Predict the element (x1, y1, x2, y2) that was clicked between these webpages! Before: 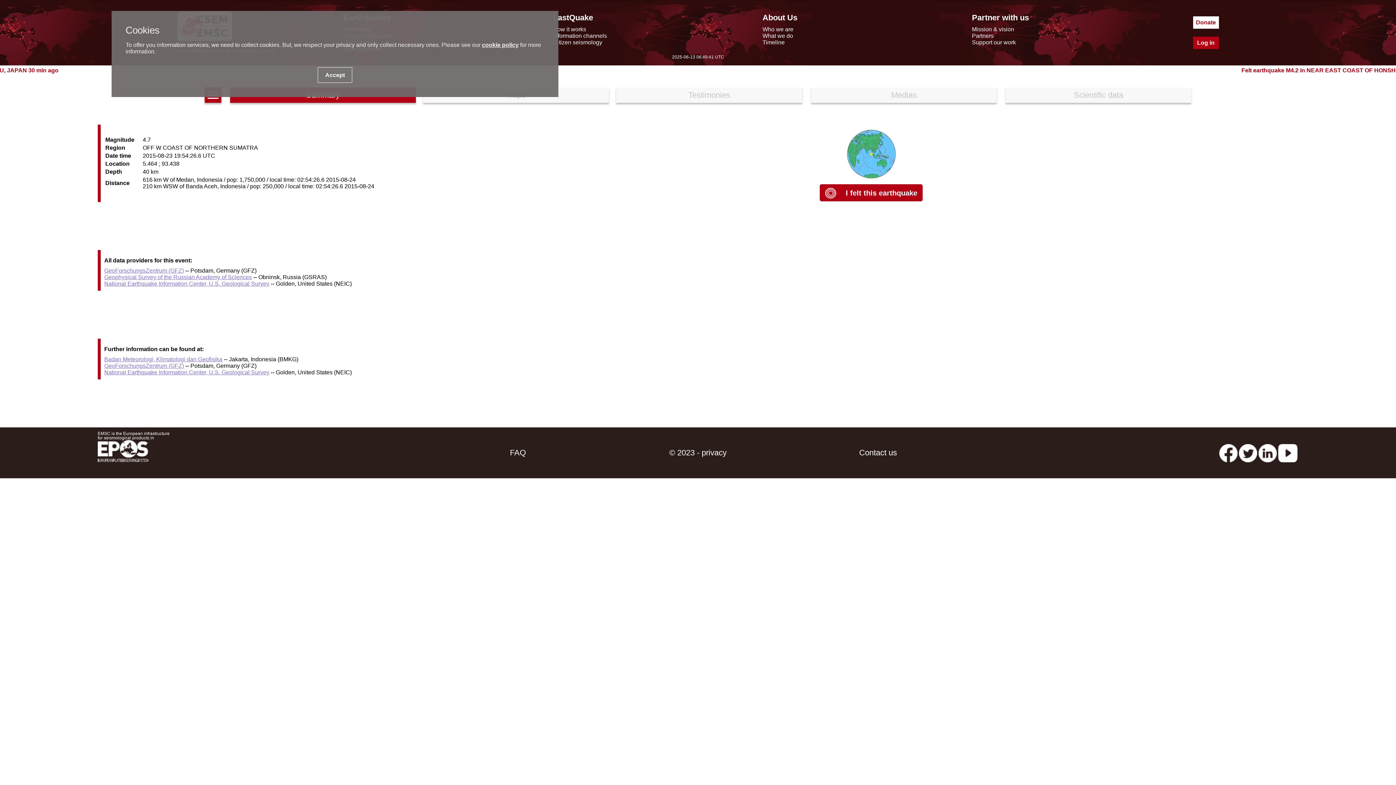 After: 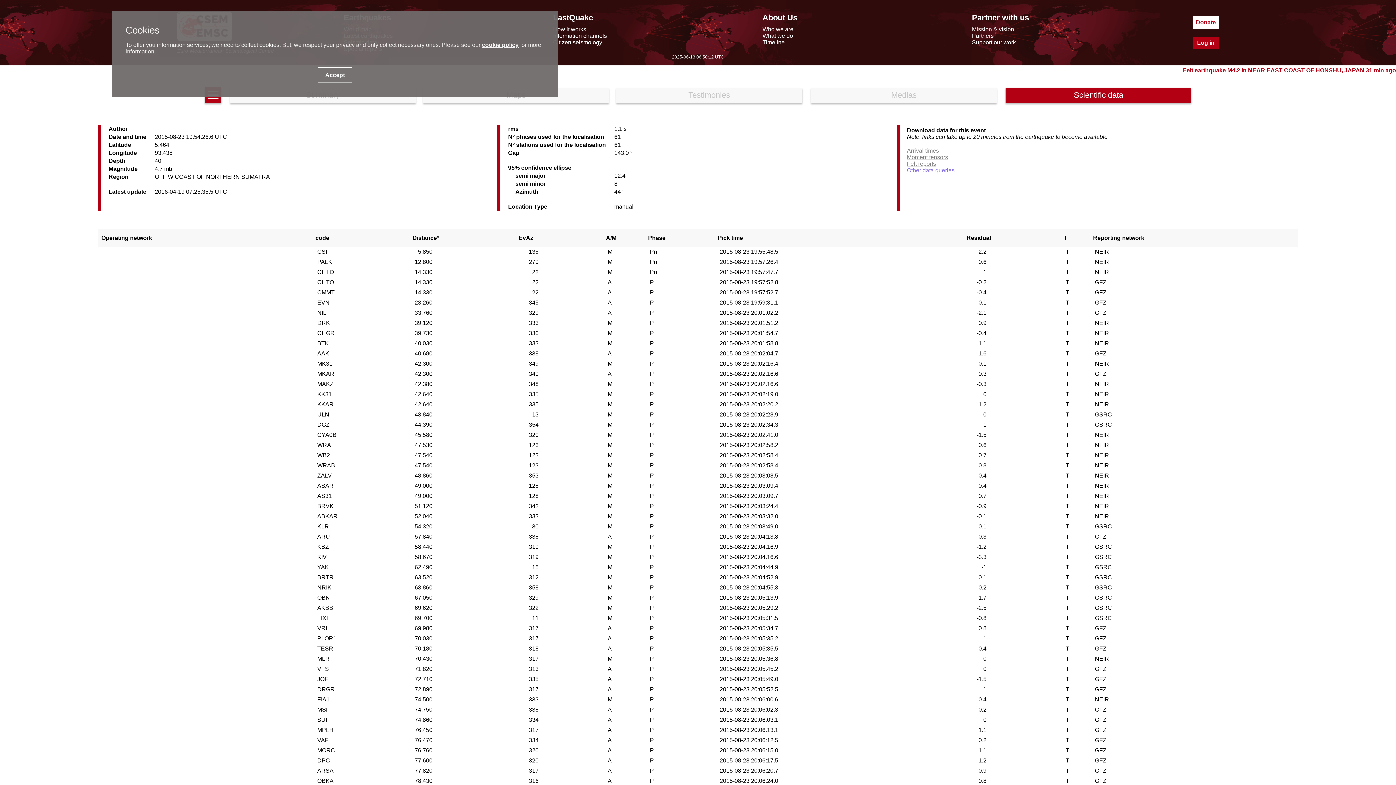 Action: label: Scientific data bbox: (1005, 87, 1191, 102)